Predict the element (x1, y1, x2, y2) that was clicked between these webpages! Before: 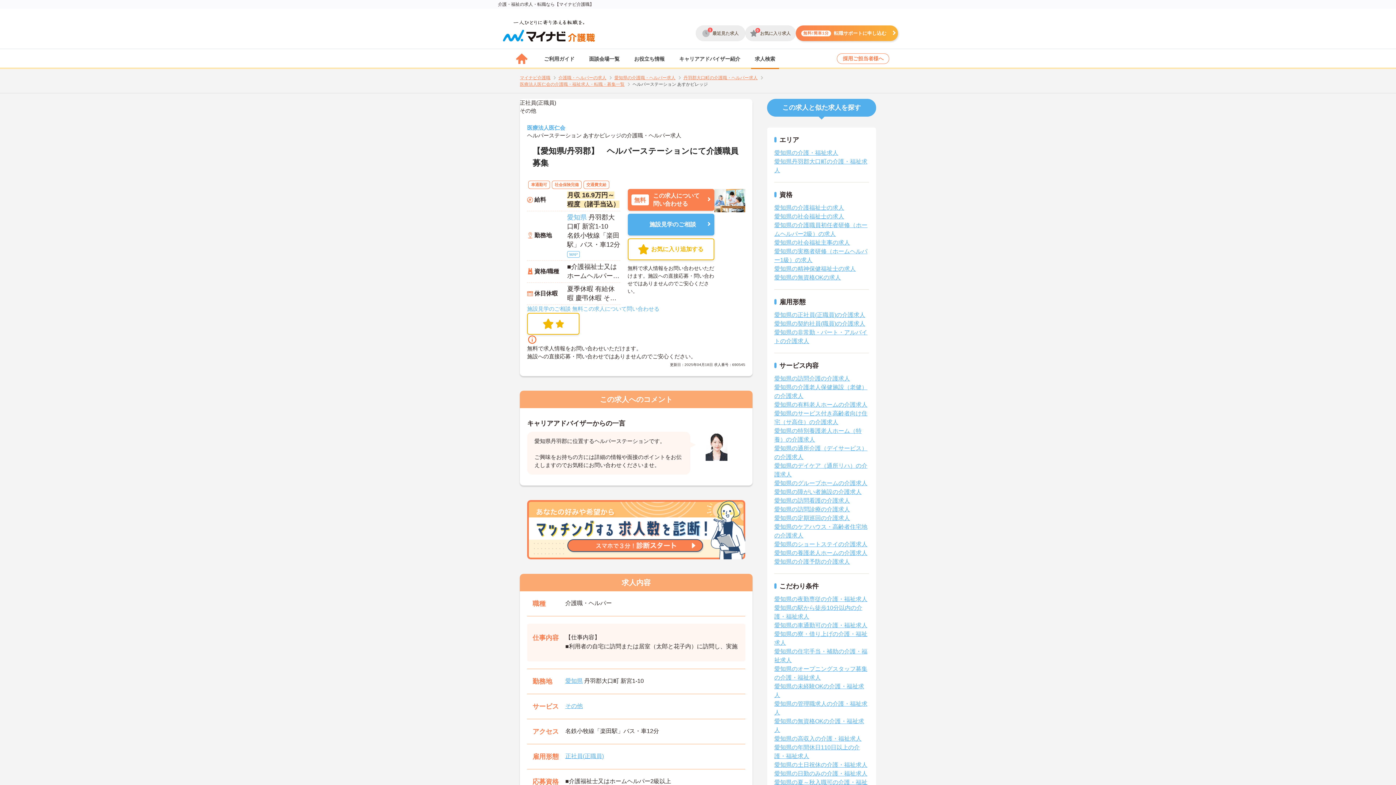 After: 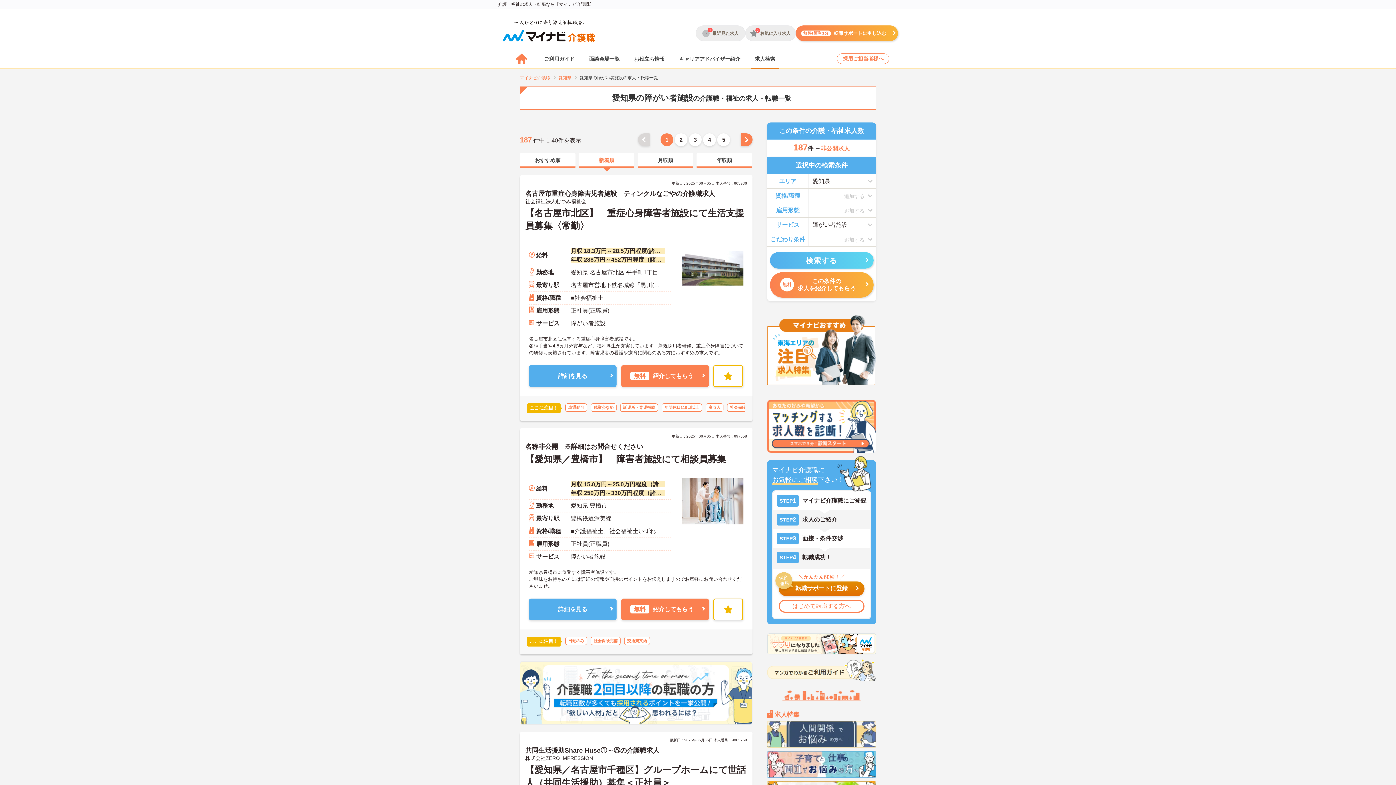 Action: label: 愛知県の障がい者施設の介護求人 bbox: (774, 489, 861, 495)